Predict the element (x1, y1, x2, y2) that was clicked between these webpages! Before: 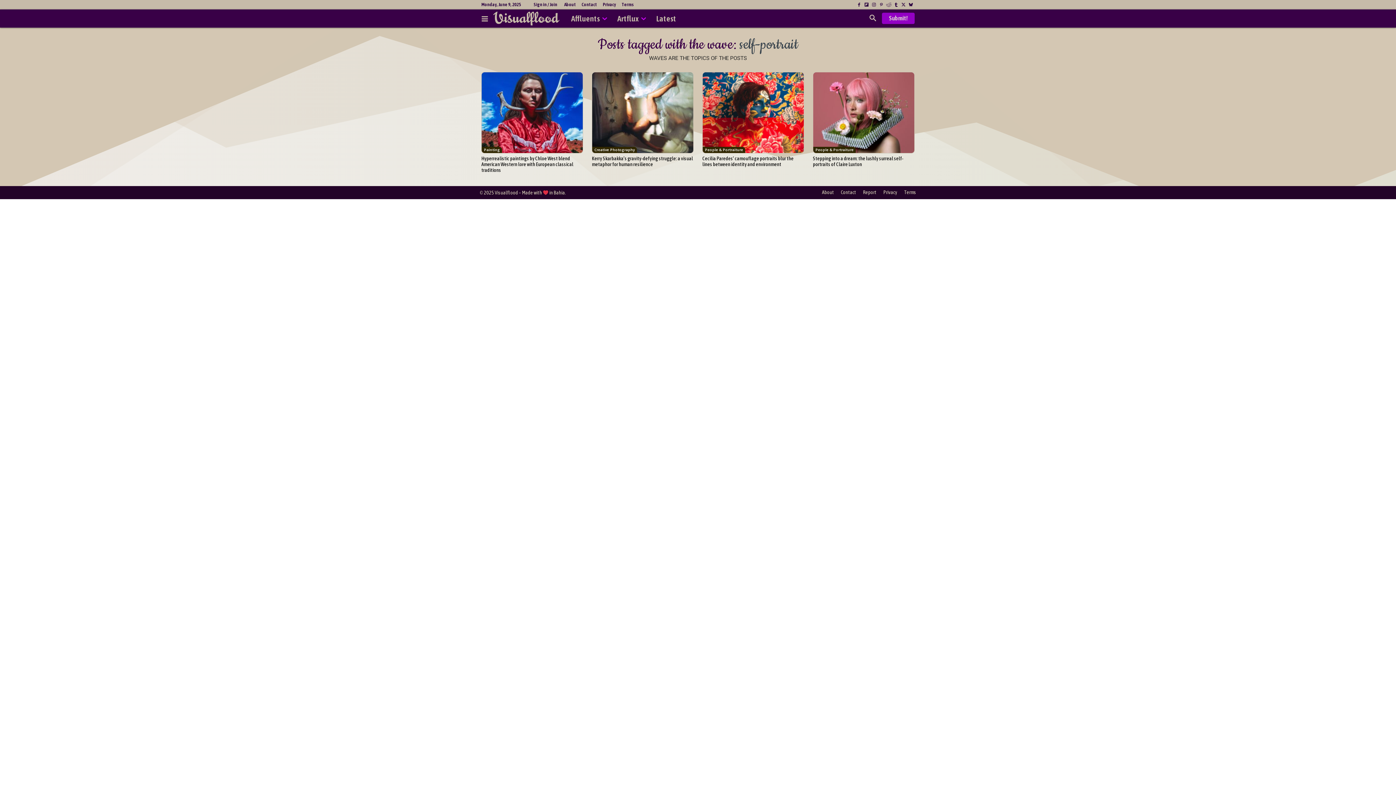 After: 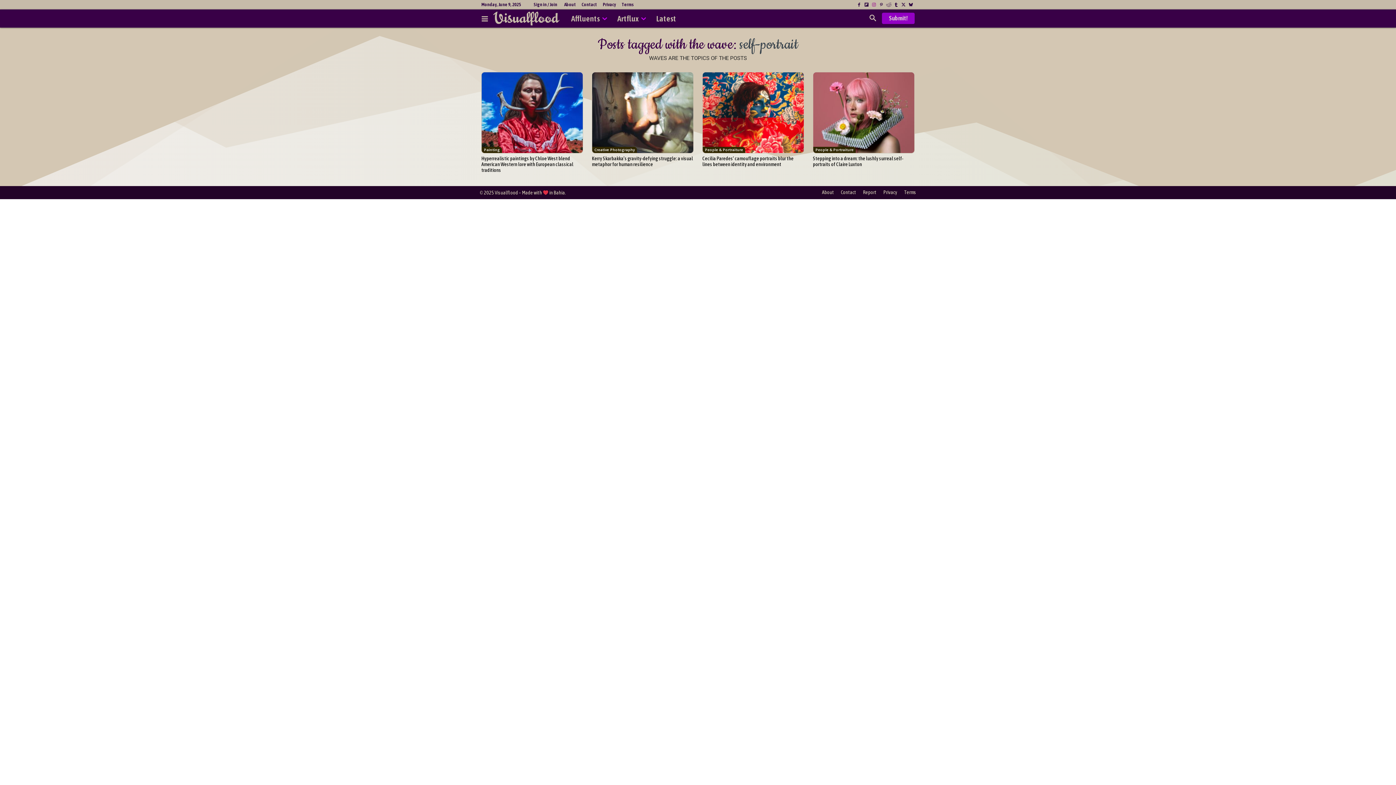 Action: bbox: (870, 1, 877, 8)